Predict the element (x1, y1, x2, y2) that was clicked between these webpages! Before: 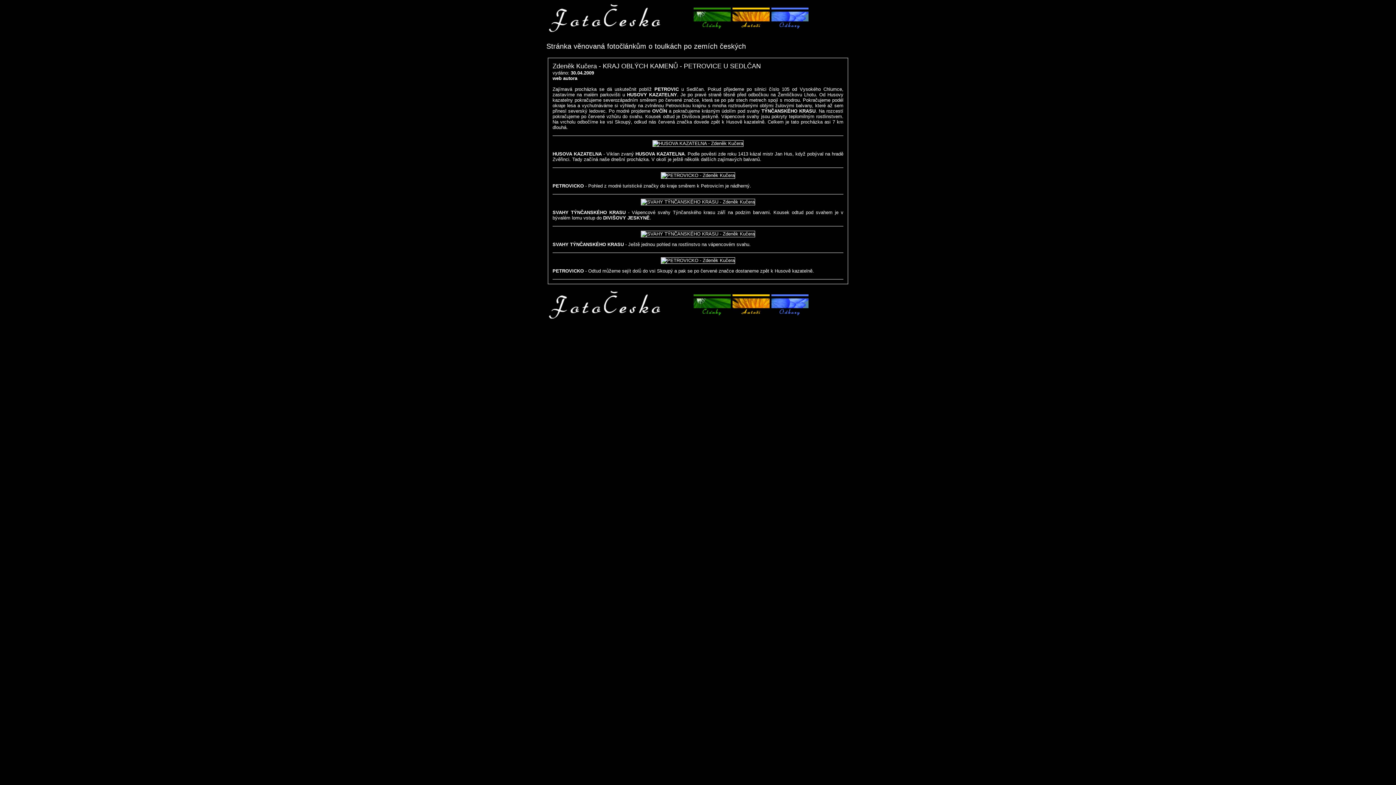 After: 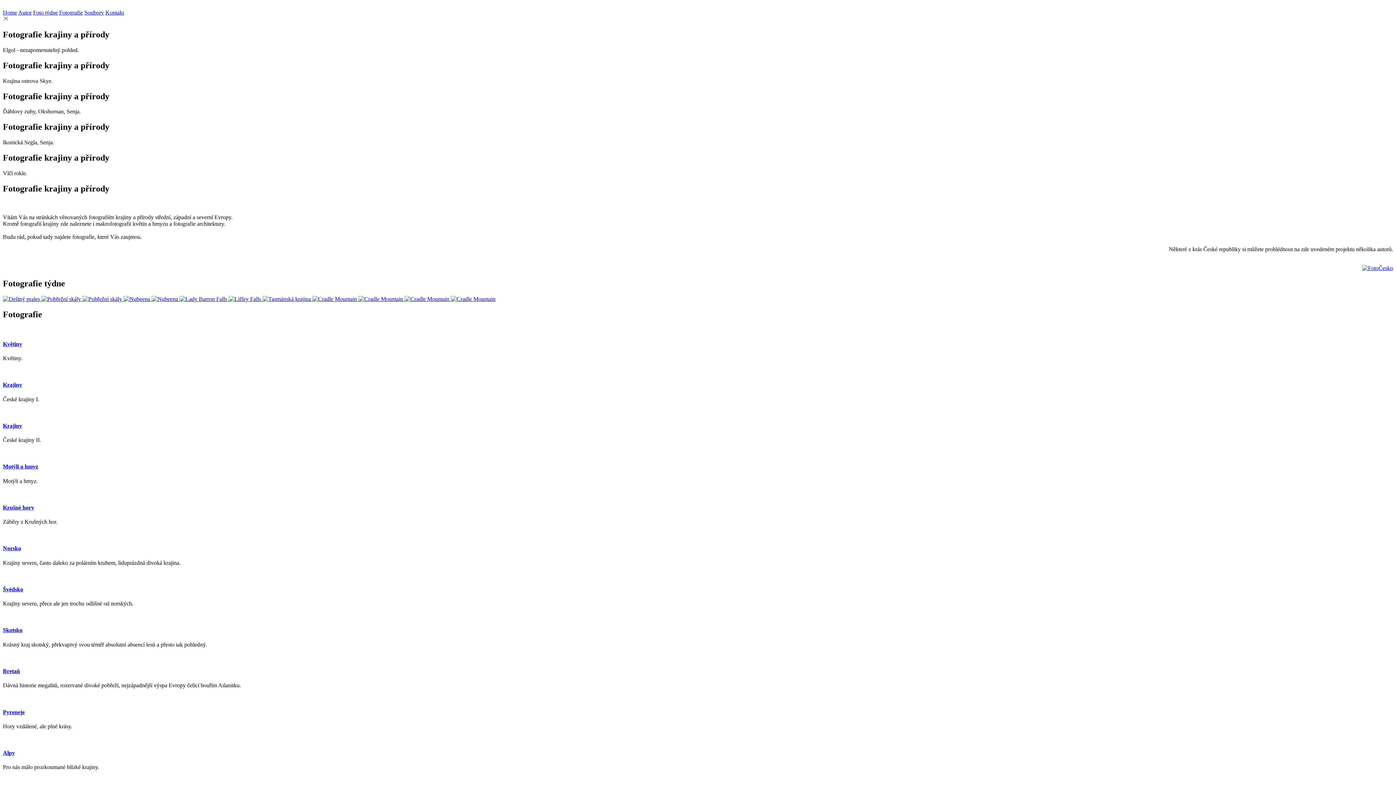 Action: bbox: (552, 75, 577, 81) label: web autora